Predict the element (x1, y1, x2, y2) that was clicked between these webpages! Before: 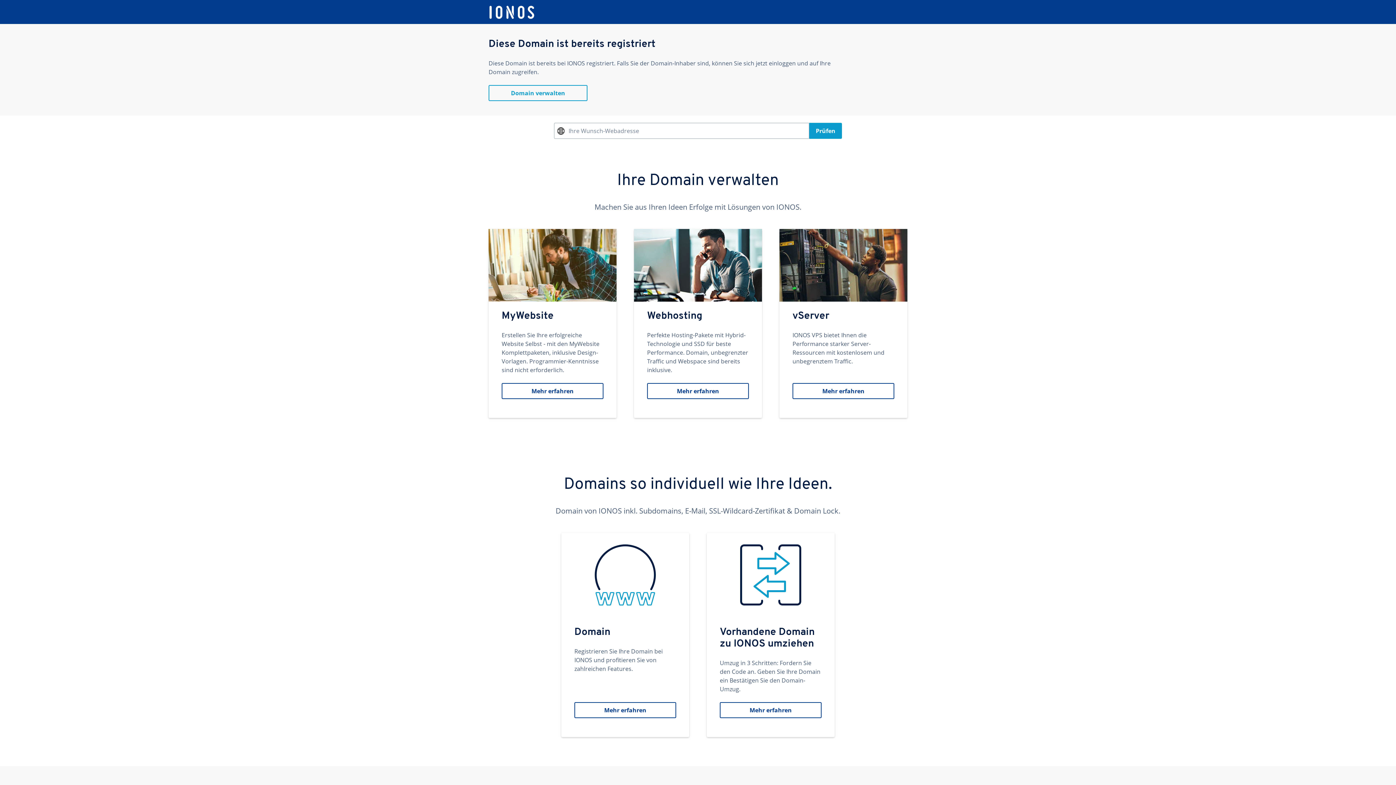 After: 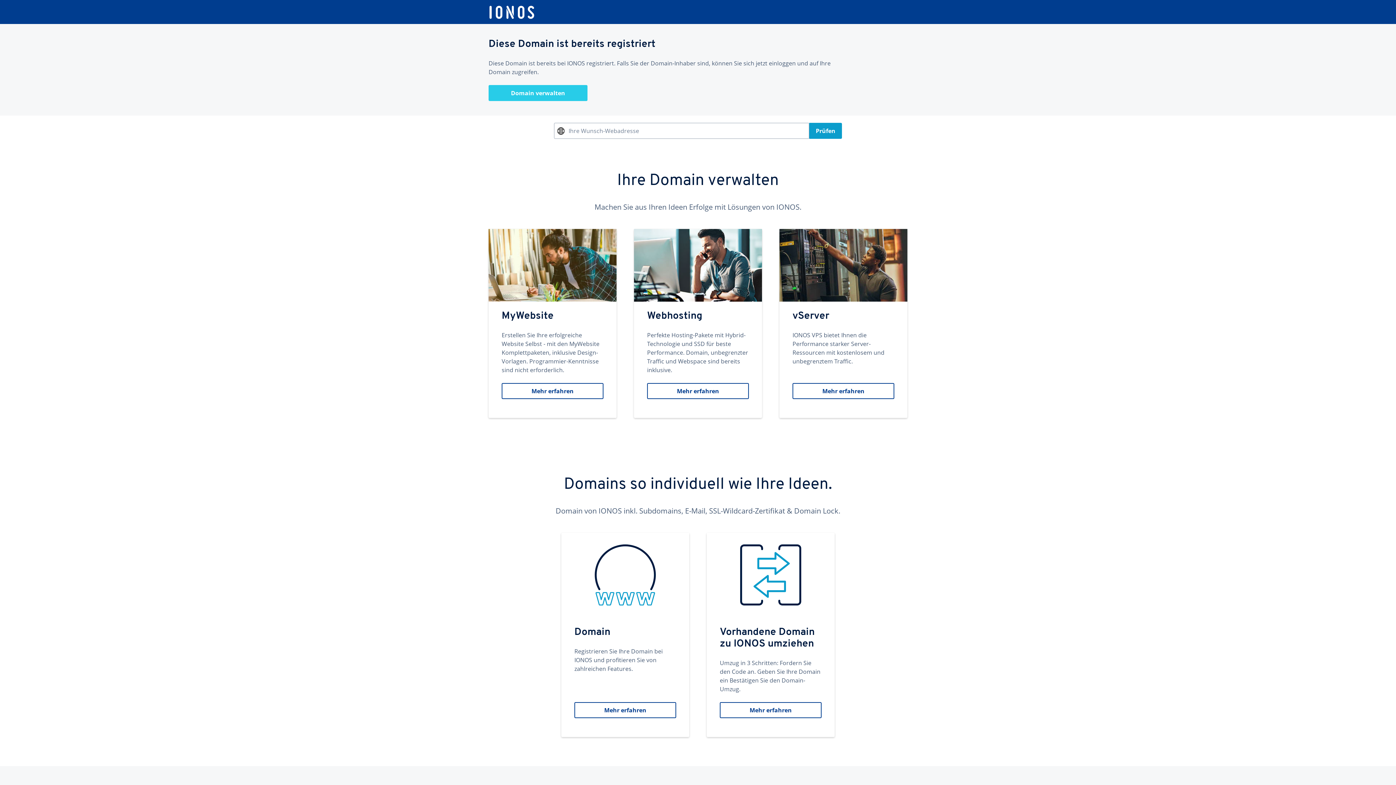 Action: label: Domain verwalten bbox: (488, 85, 587, 101)